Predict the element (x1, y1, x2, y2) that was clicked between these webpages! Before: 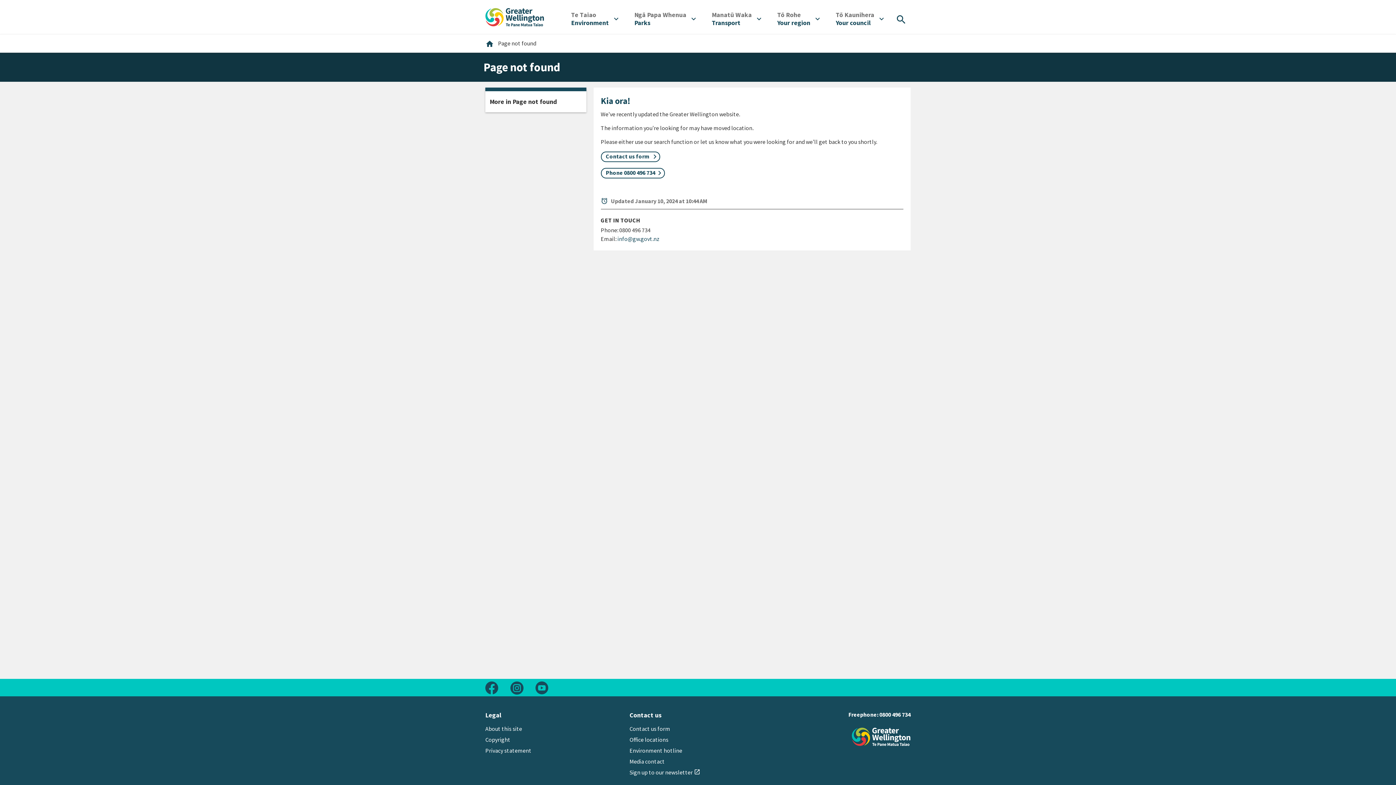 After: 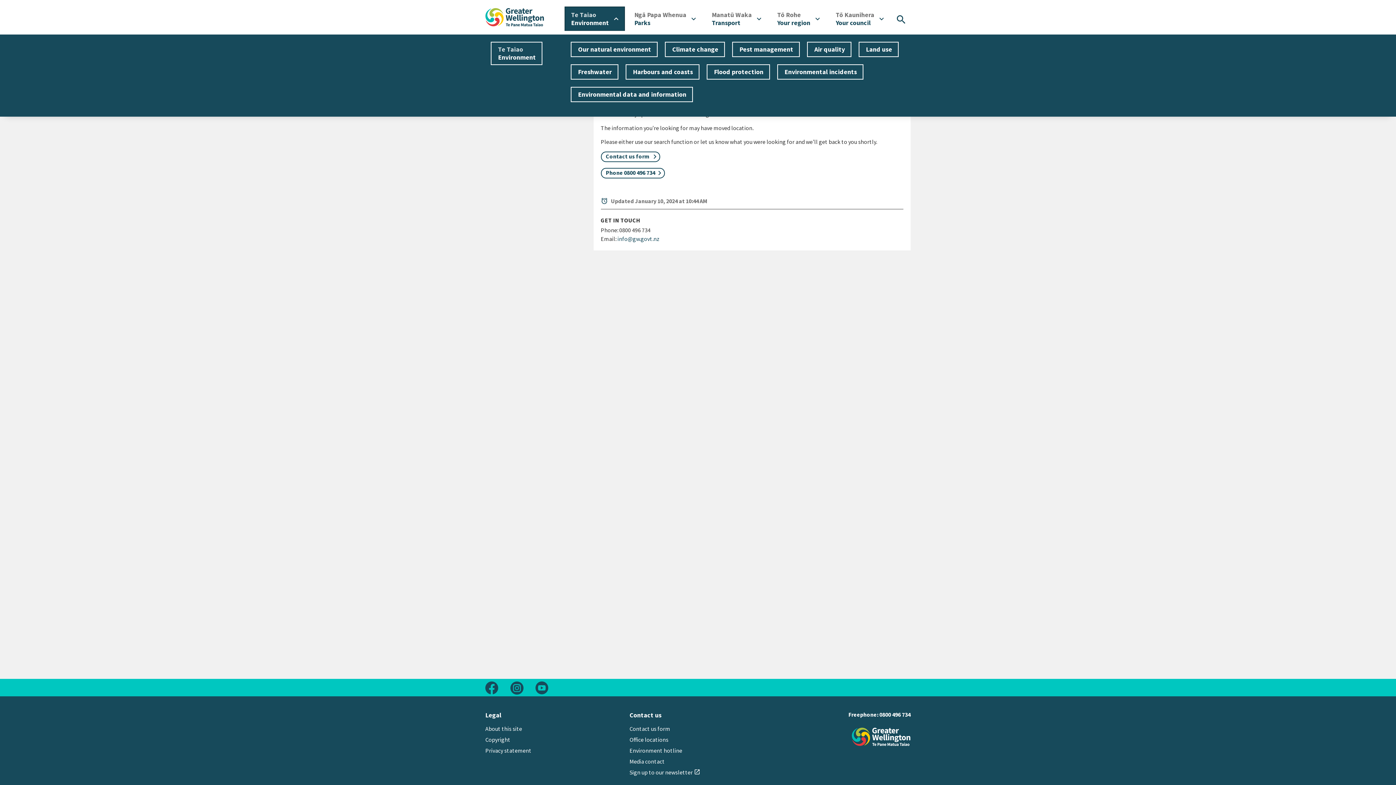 Action: bbox: (565, 7, 624, 30) label: Open